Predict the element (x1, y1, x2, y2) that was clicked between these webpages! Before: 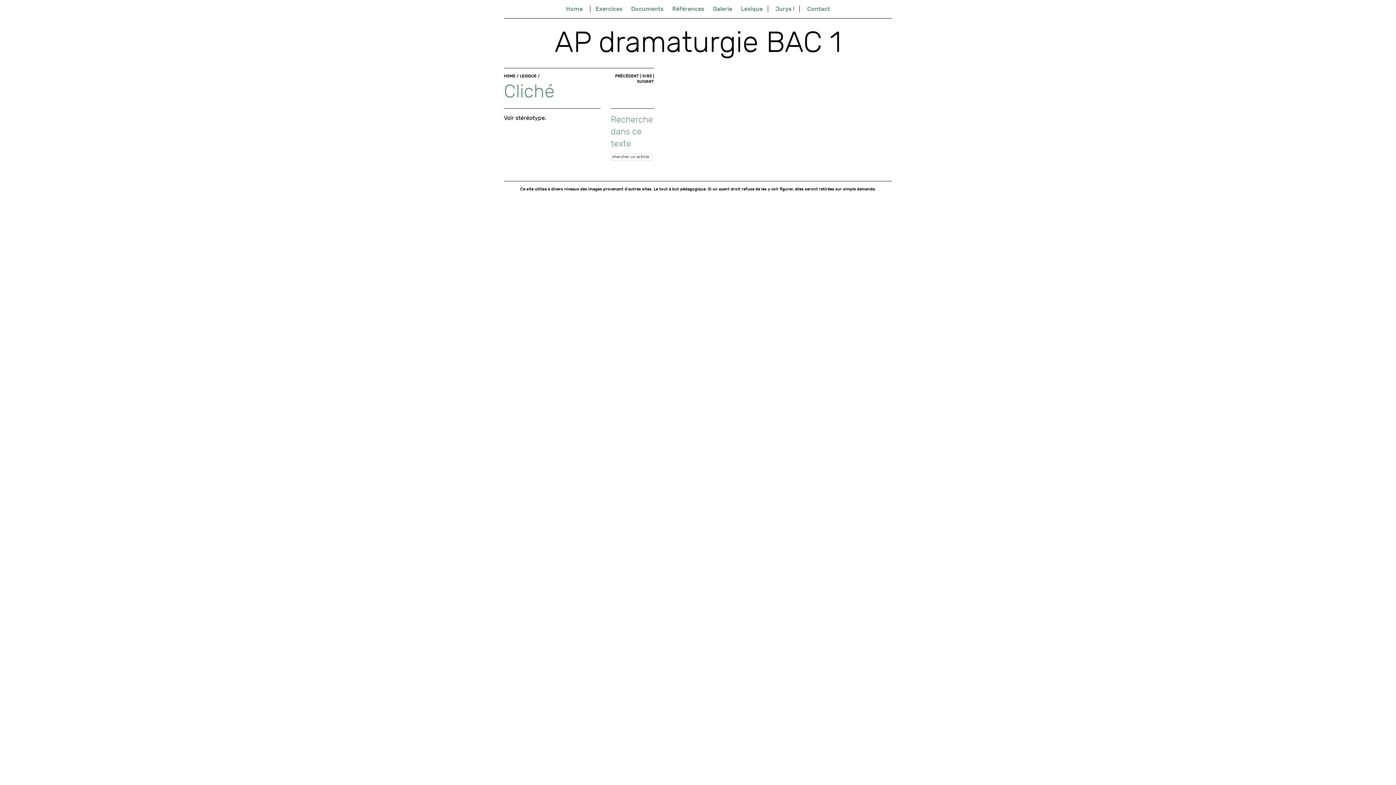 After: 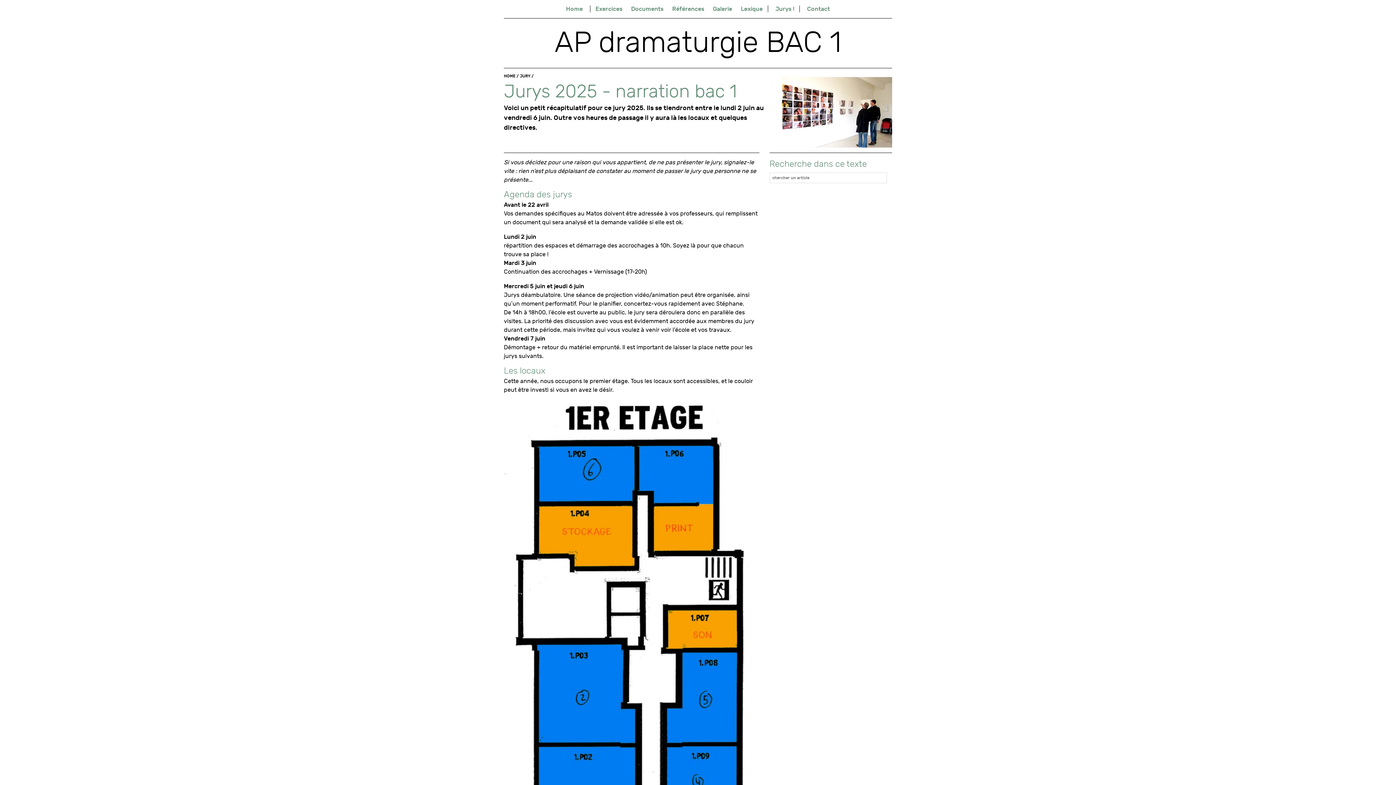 Action: label: Jurys ! bbox: (775, 5, 794, 12)